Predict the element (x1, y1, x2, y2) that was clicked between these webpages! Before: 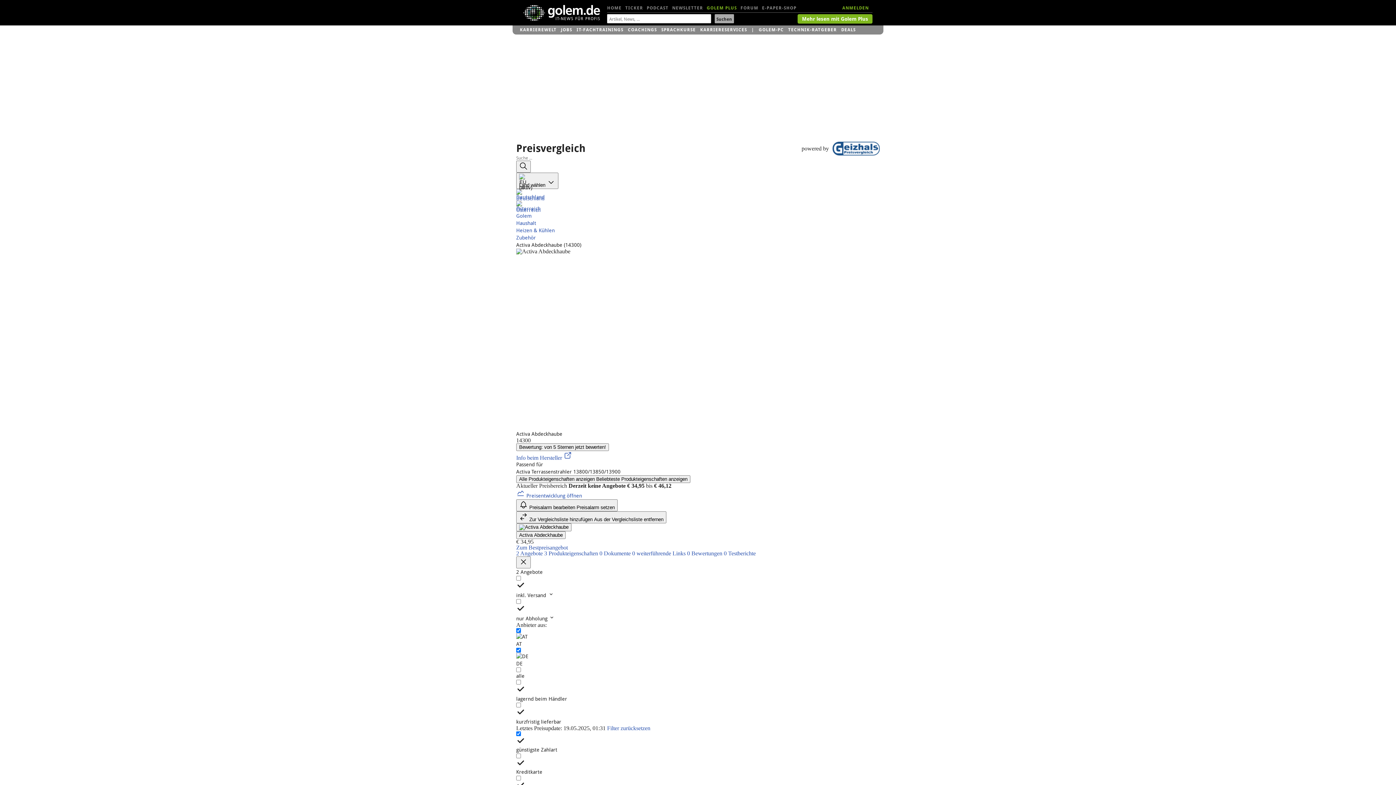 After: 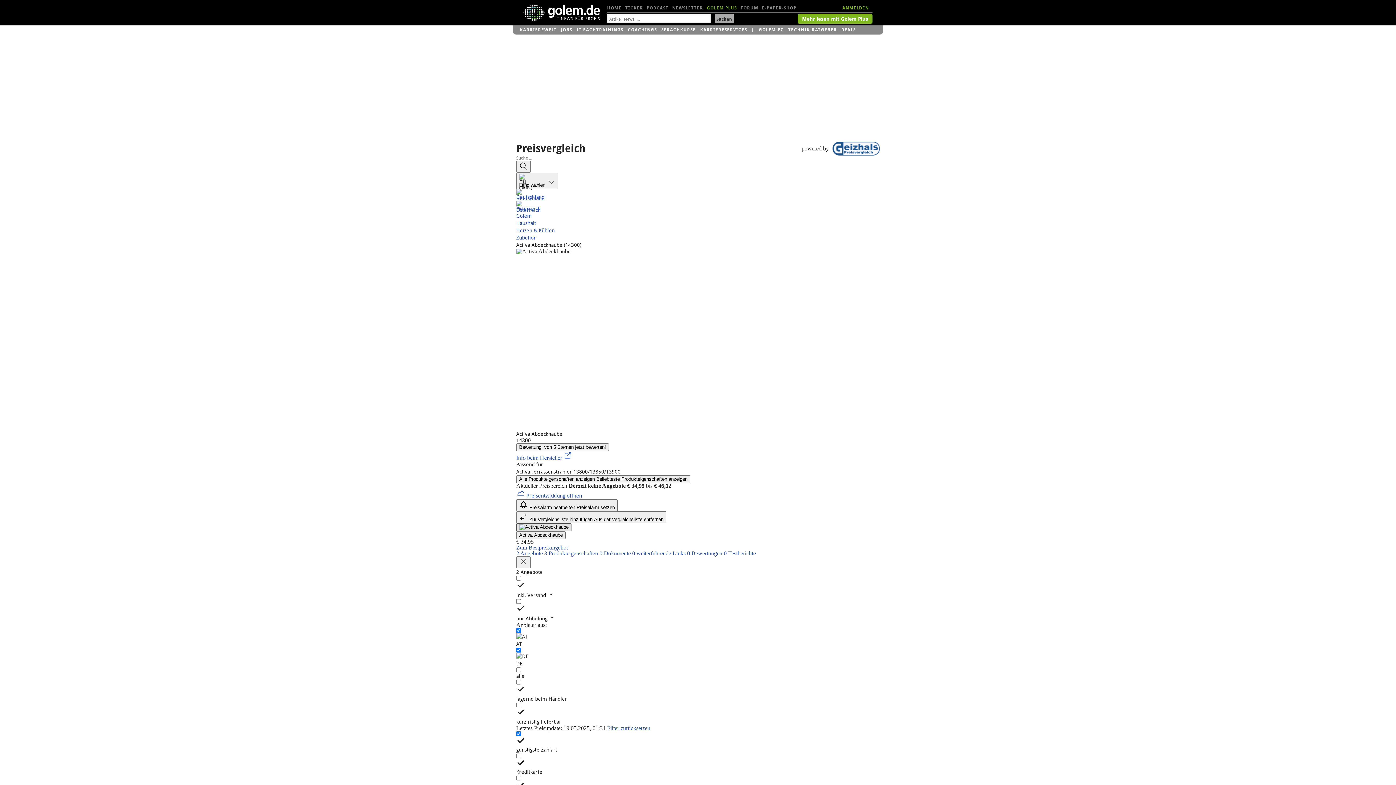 Action: bbox: (516, 523, 571, 531)